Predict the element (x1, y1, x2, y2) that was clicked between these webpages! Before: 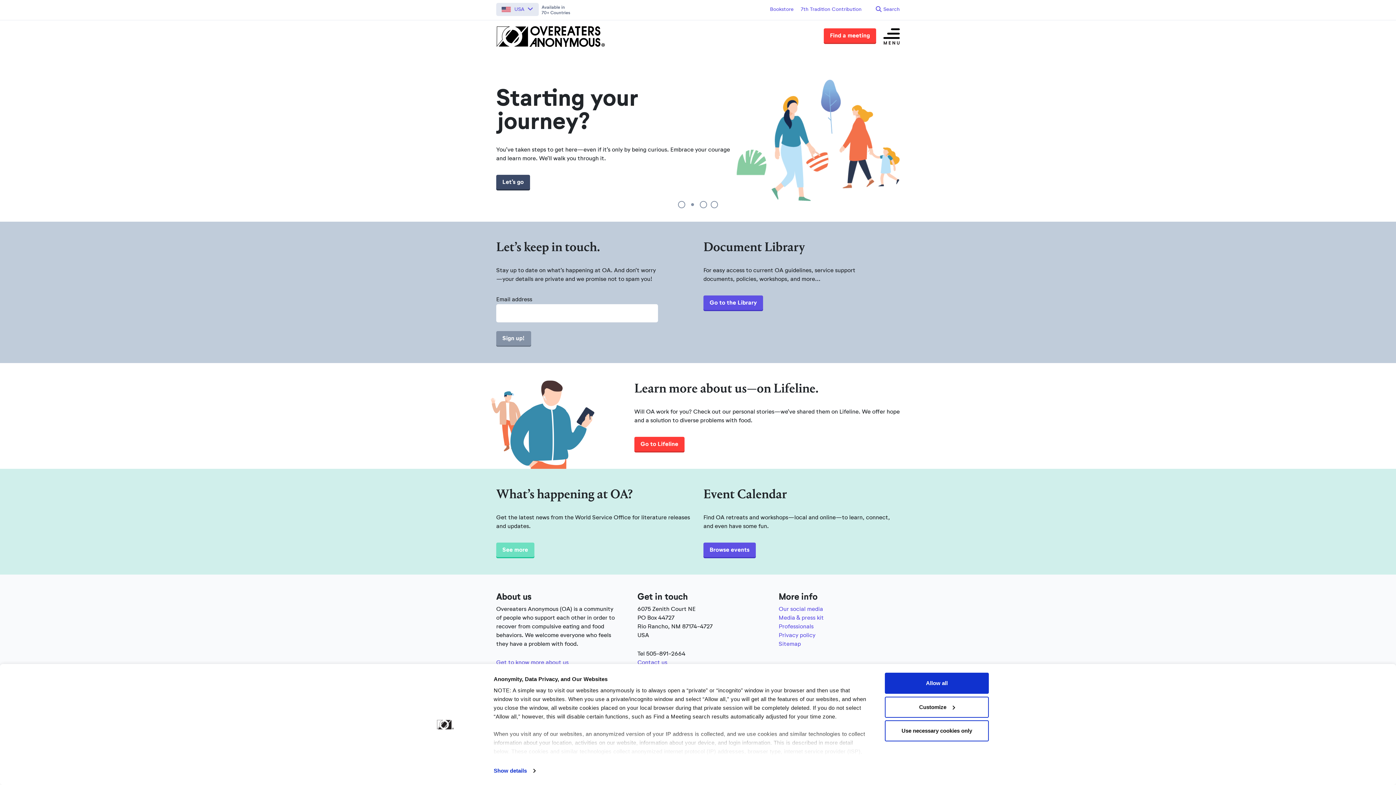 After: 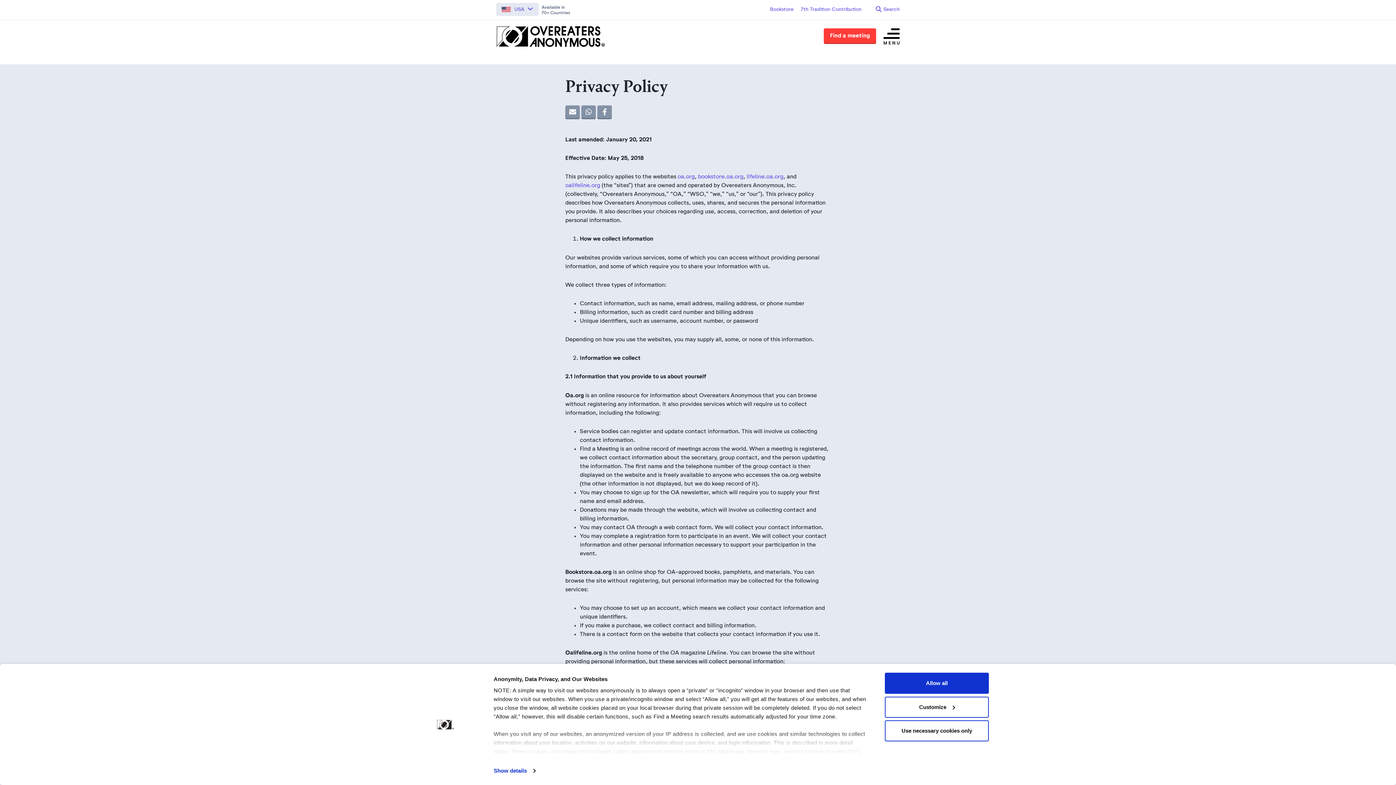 Action: bbox: (778, 635, 815, 641) label: Privacy policy